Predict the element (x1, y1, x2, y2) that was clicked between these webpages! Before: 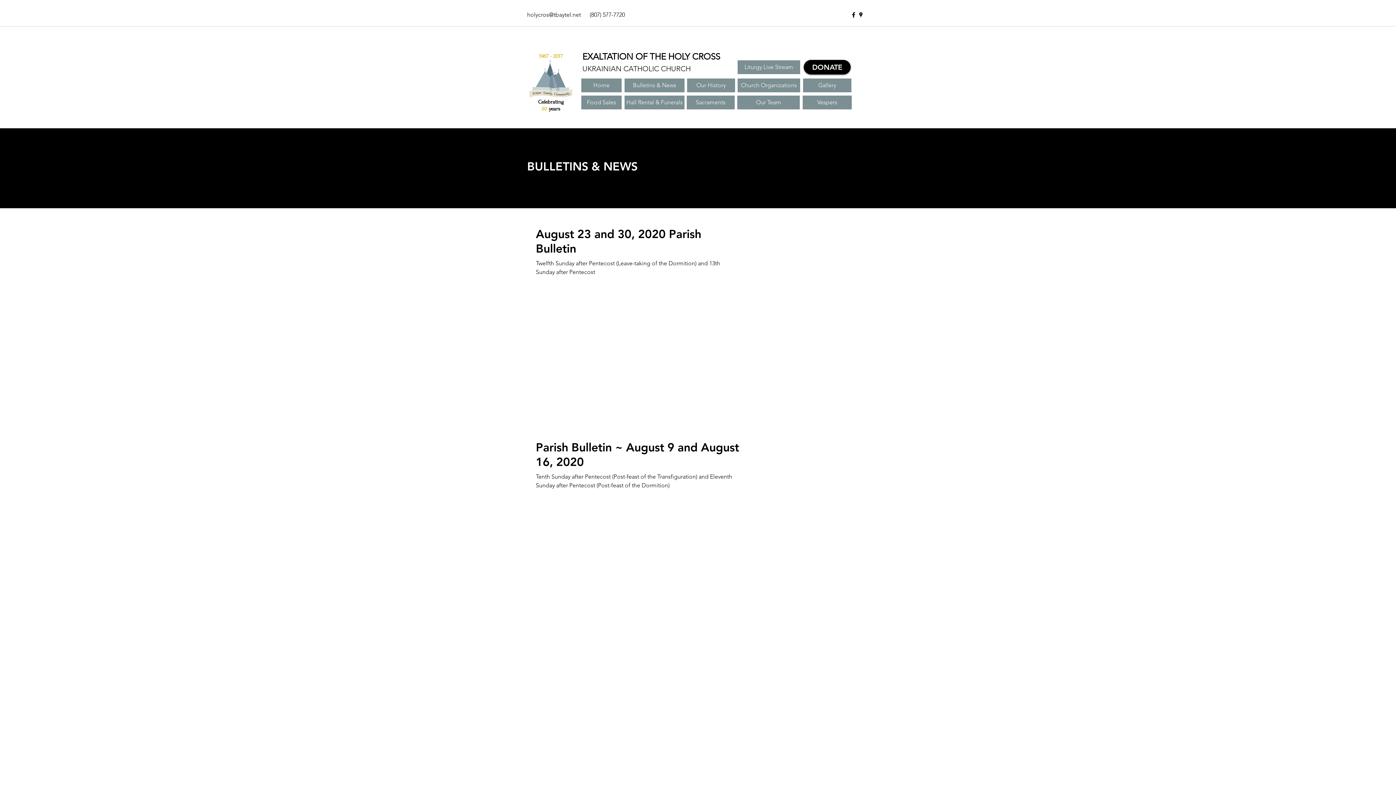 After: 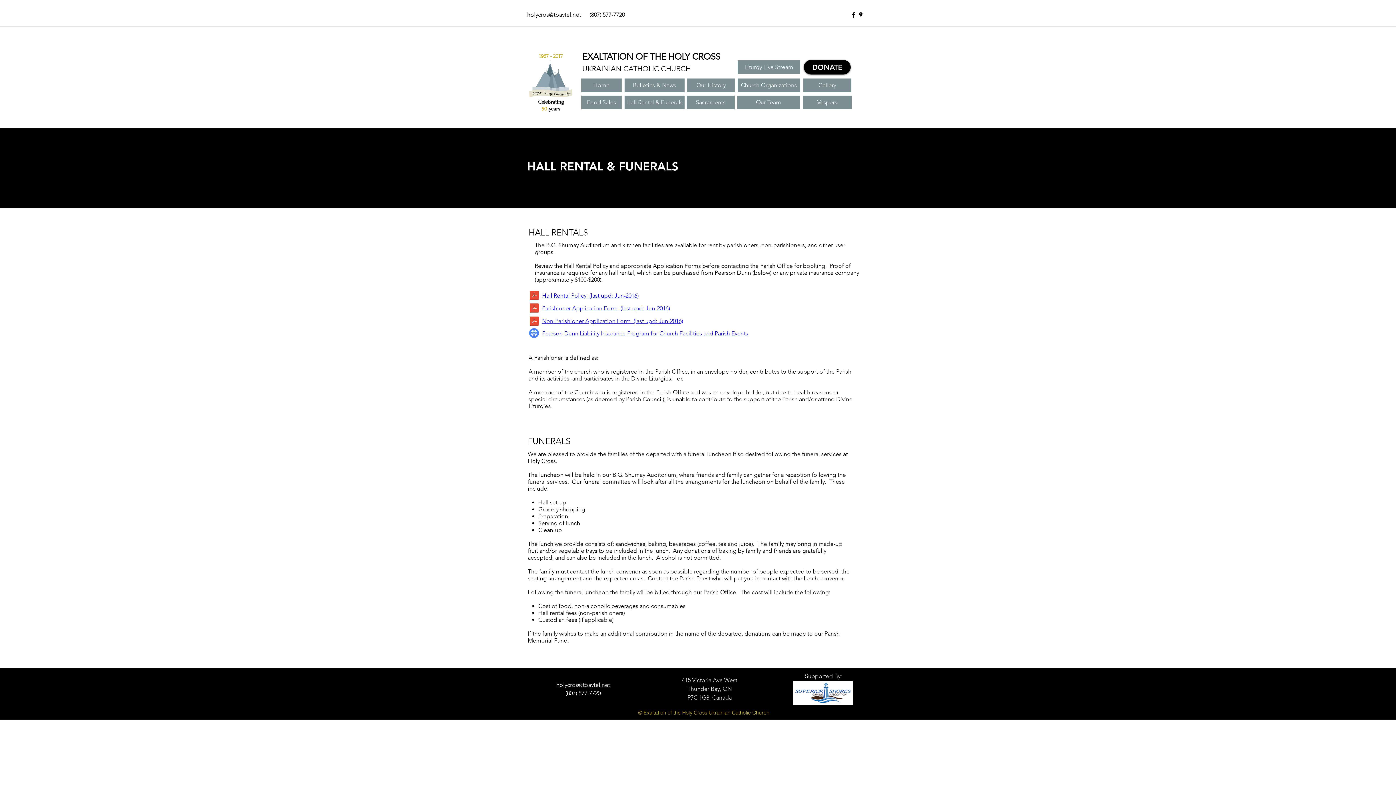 Action: bbox: (624, 95, 685, 109) label: Hall Rental & Funerals